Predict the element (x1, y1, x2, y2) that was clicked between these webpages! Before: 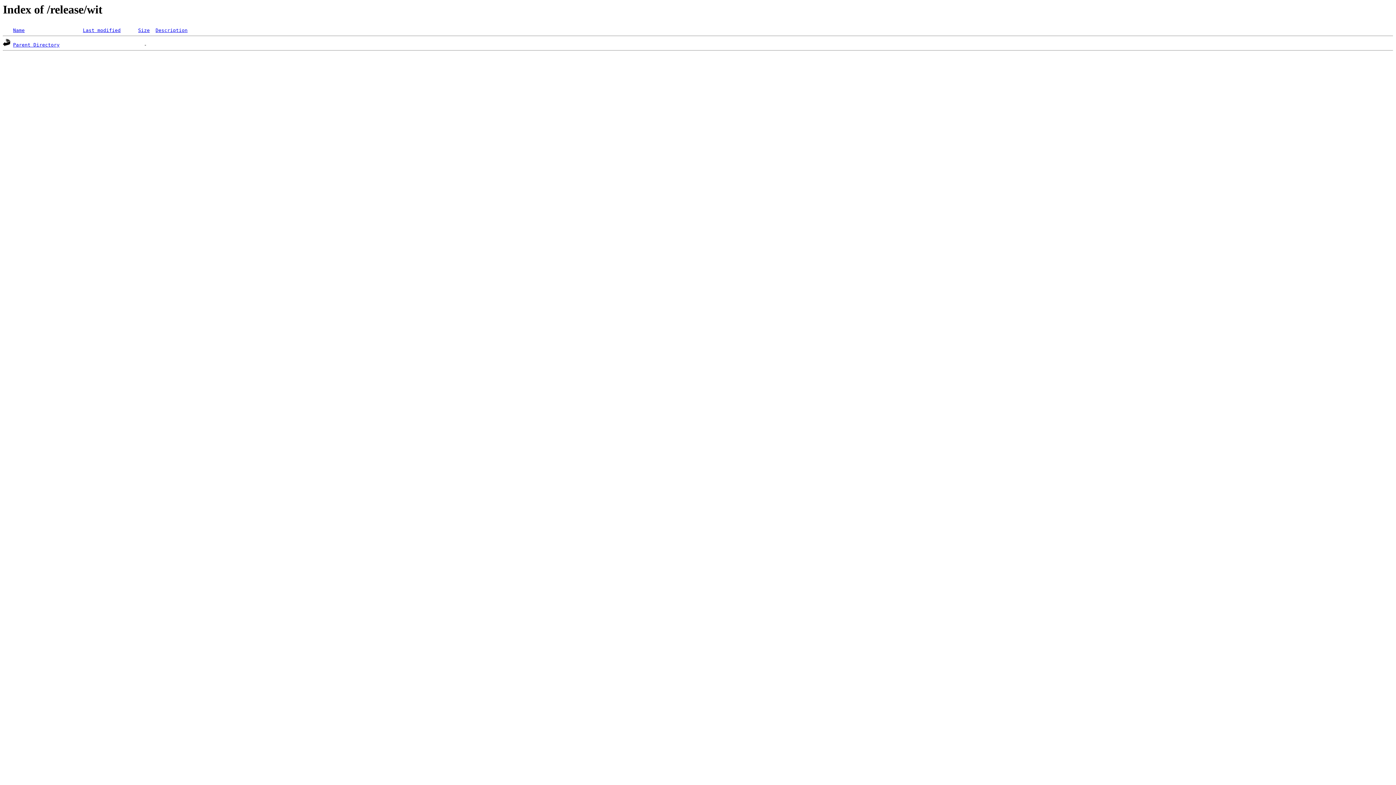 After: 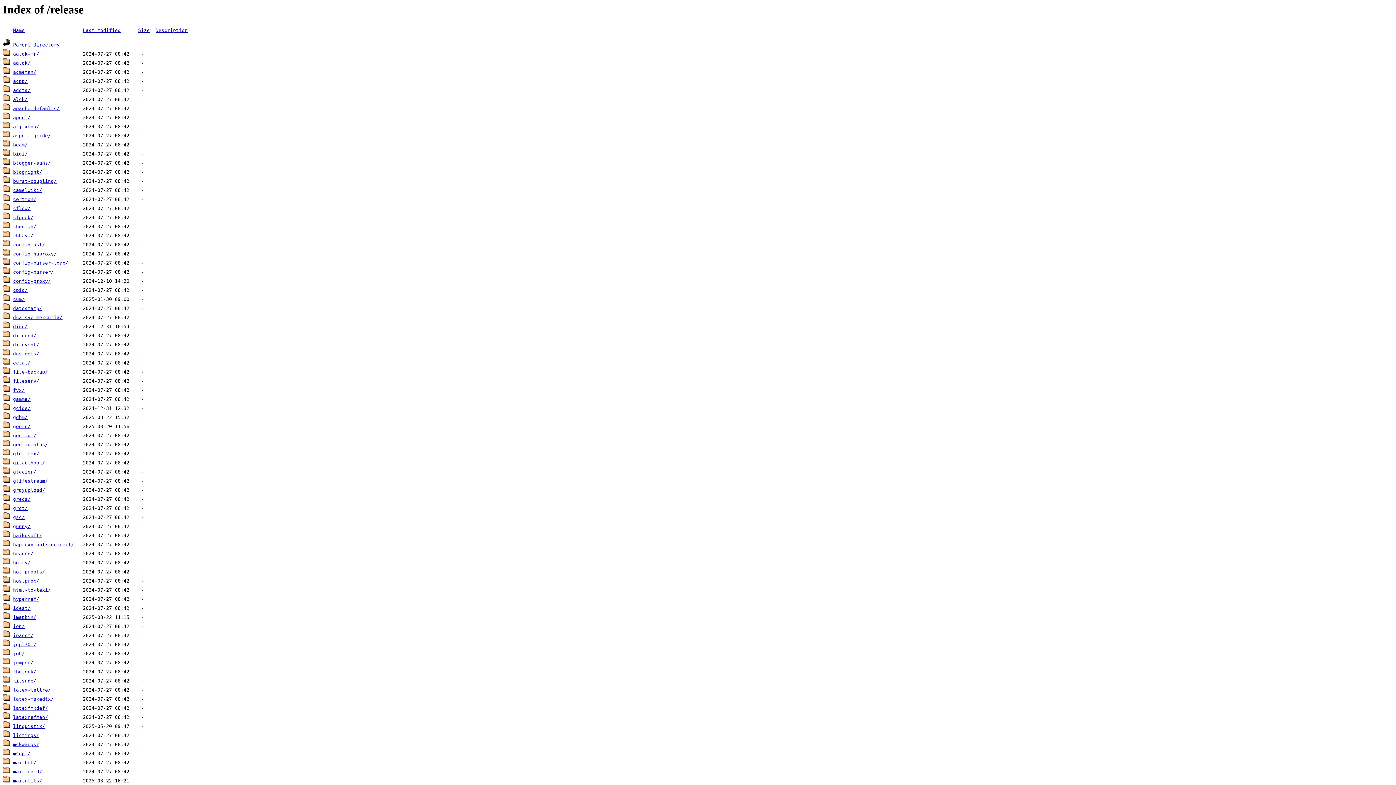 Action: bbox: (13, 42, 59, 47) label: Parent Directory